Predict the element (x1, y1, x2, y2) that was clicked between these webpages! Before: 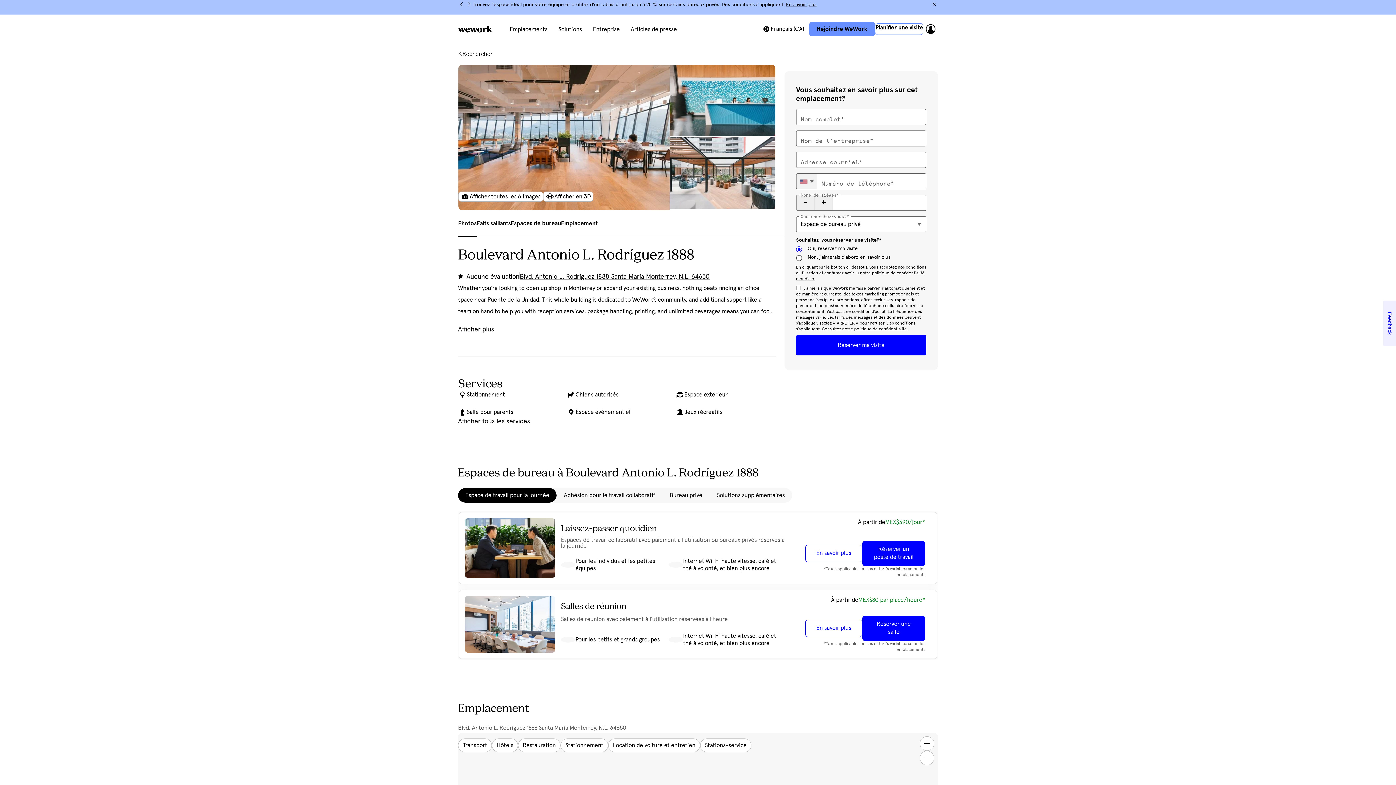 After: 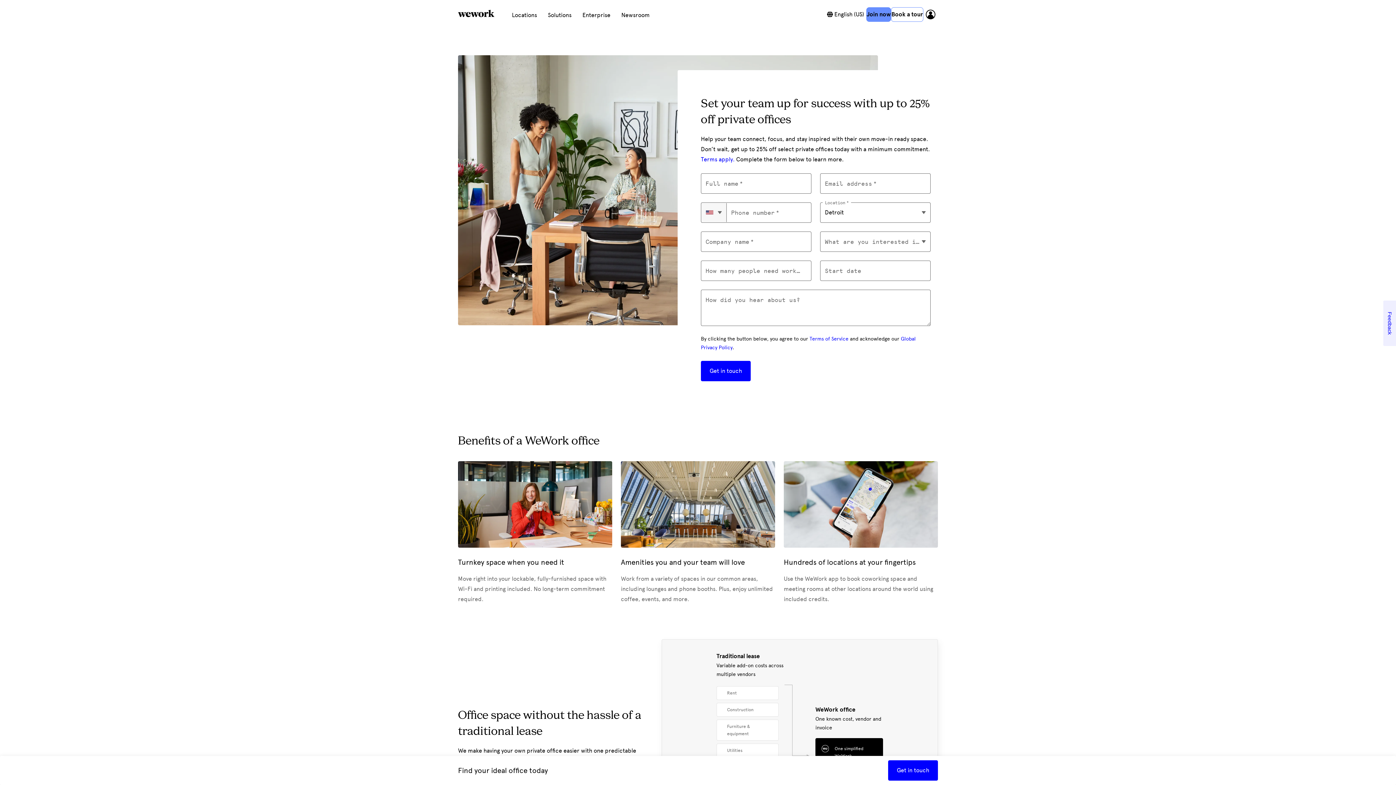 Action: label: En savoir plus bbox: (786, 1, 816, 8)